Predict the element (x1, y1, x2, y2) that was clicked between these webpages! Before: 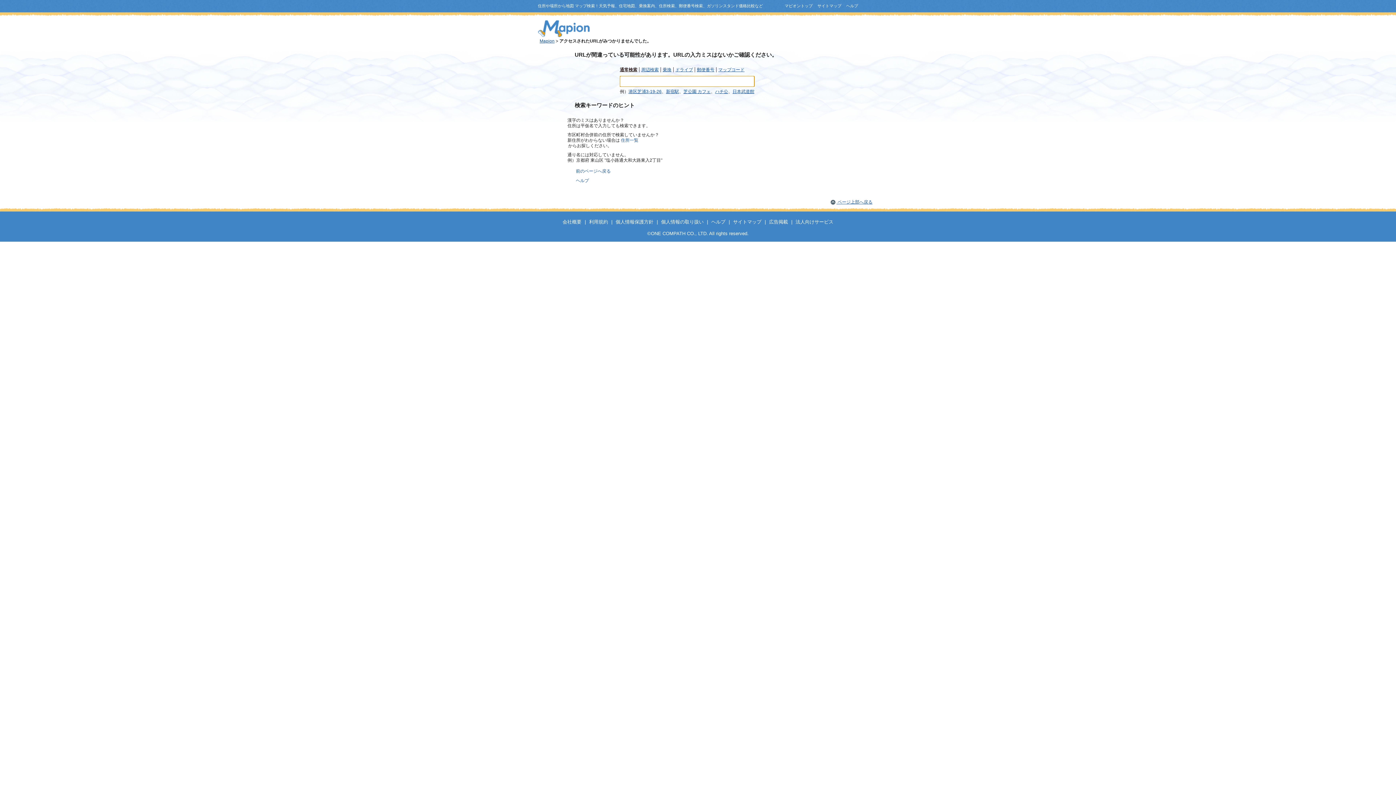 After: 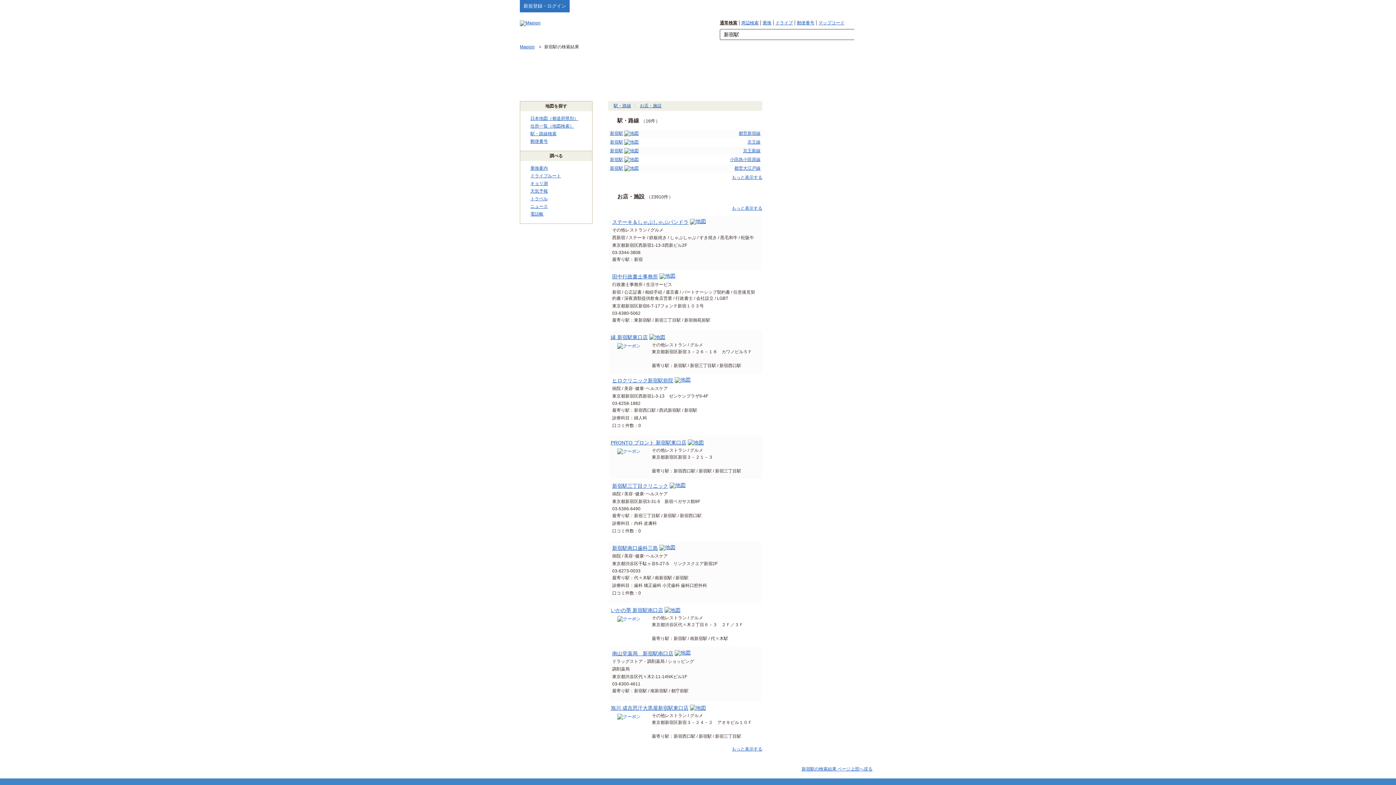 Action: label: 新宿駅 bbox: (666, 89, 679, 94)